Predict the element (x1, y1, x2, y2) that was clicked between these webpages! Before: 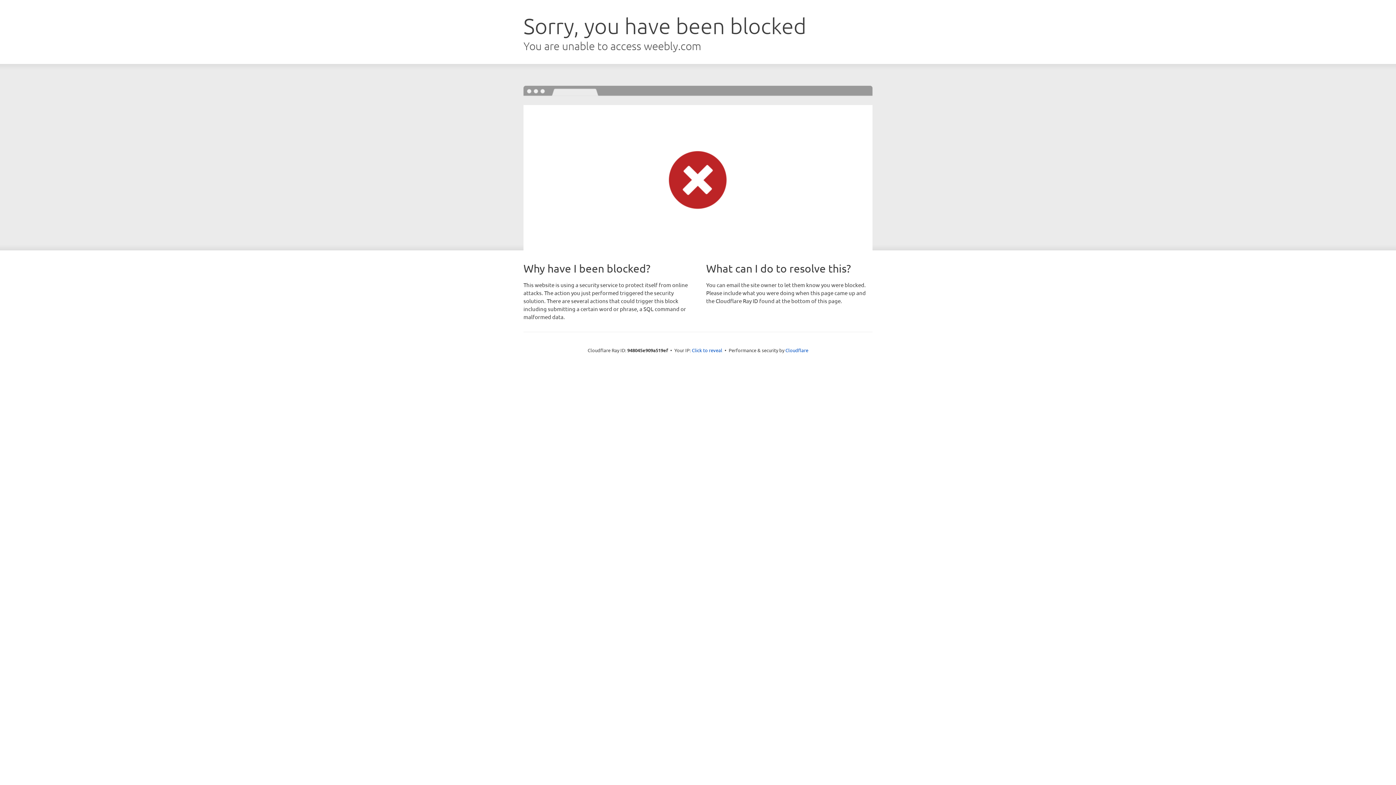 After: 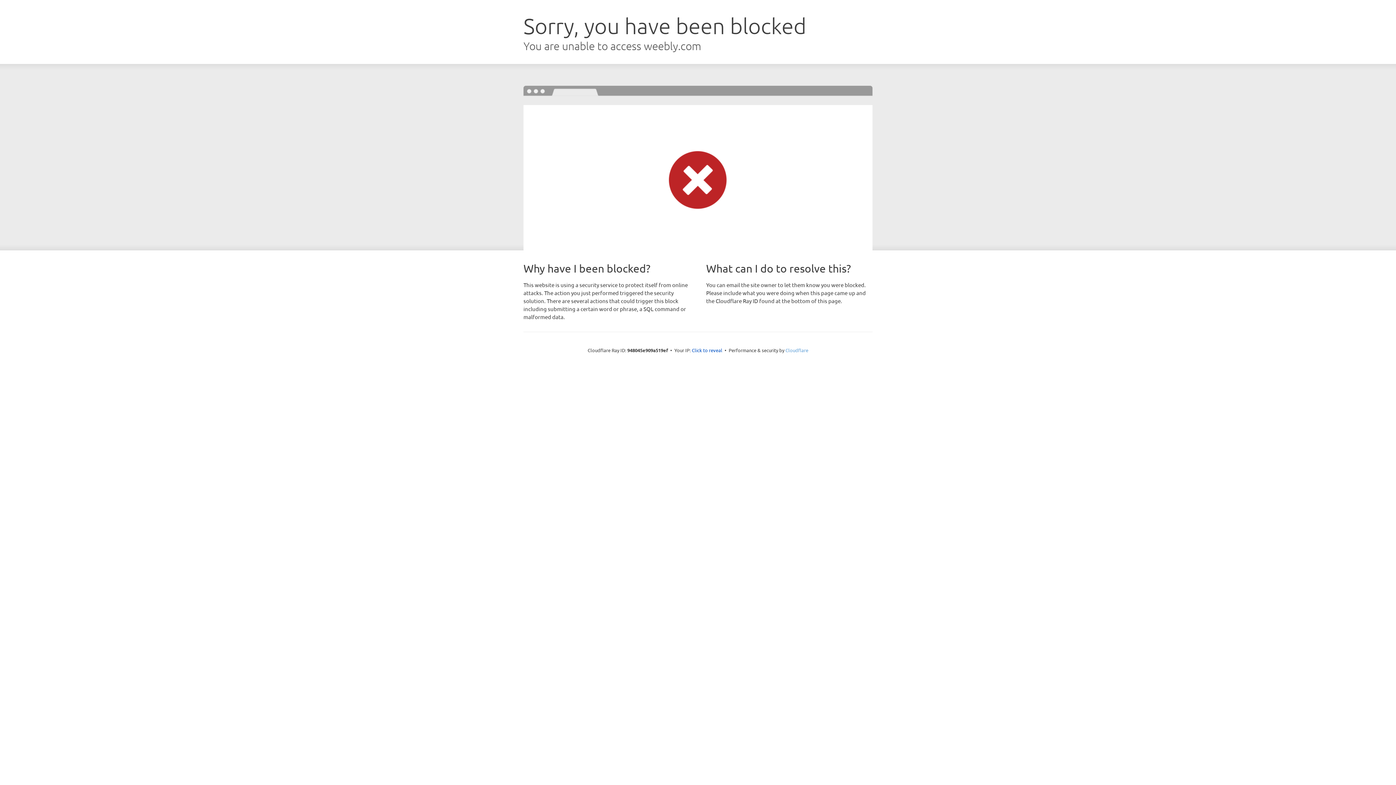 Action: bbox: (785, 347, 808, 353) label: Cloudflare